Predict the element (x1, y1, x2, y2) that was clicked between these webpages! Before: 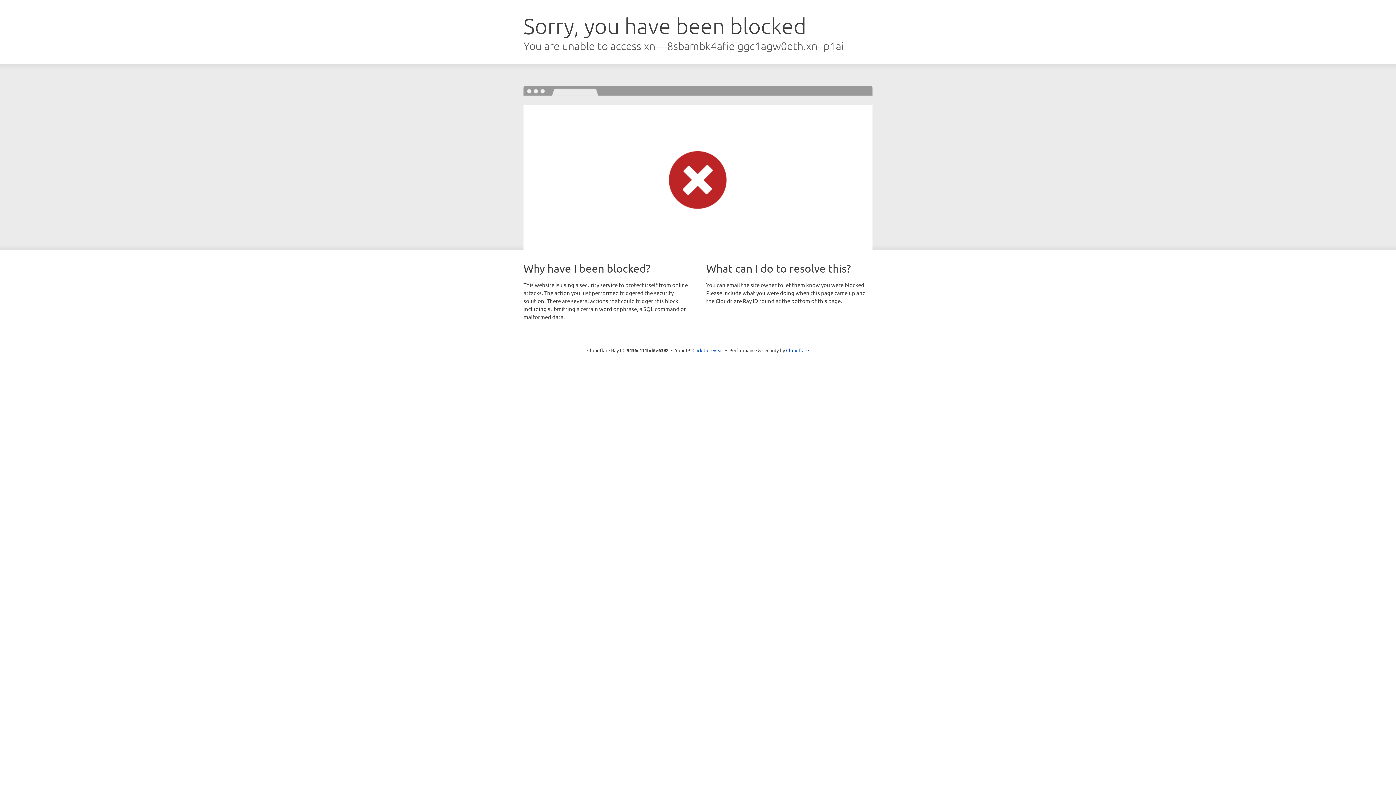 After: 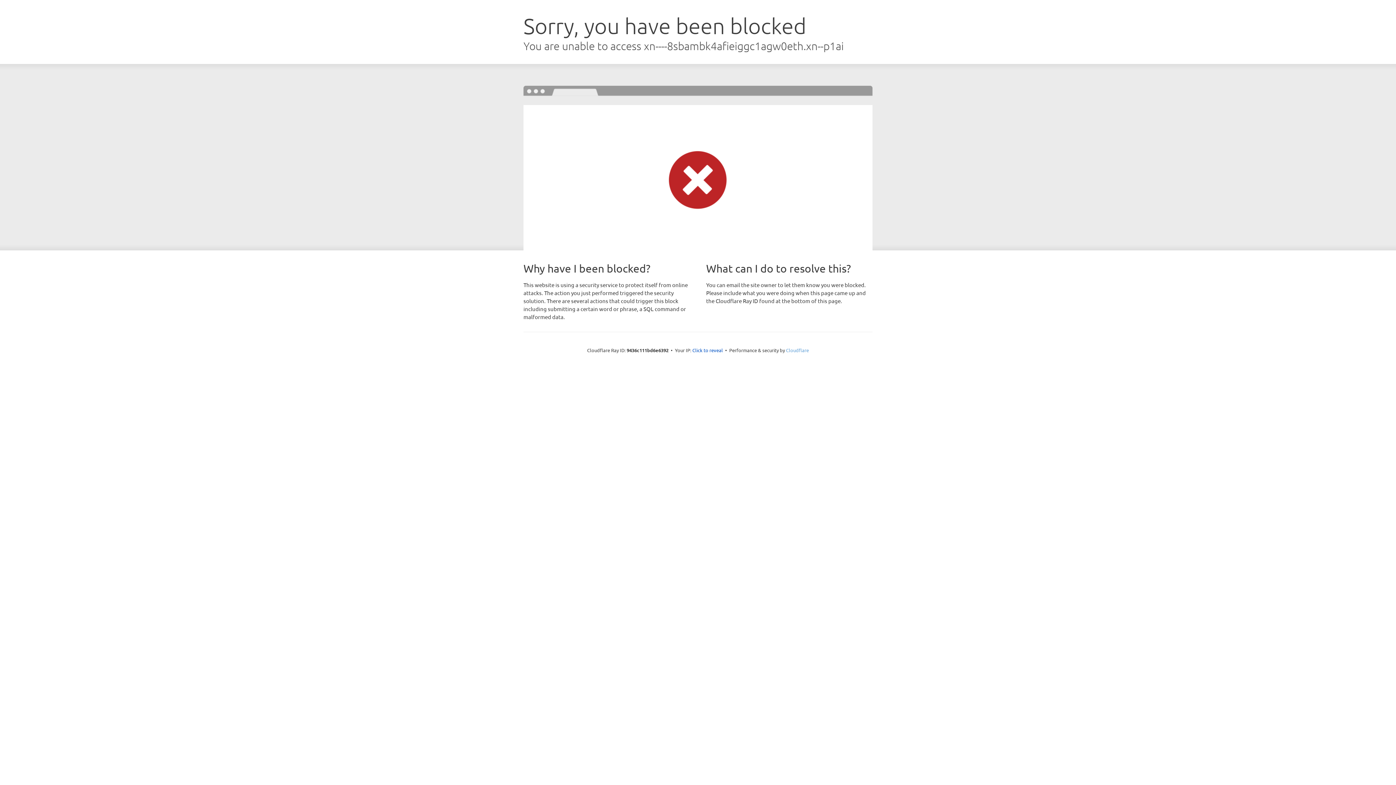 Action: label: Cloudflare bbox: (786, 347, 809, 353)